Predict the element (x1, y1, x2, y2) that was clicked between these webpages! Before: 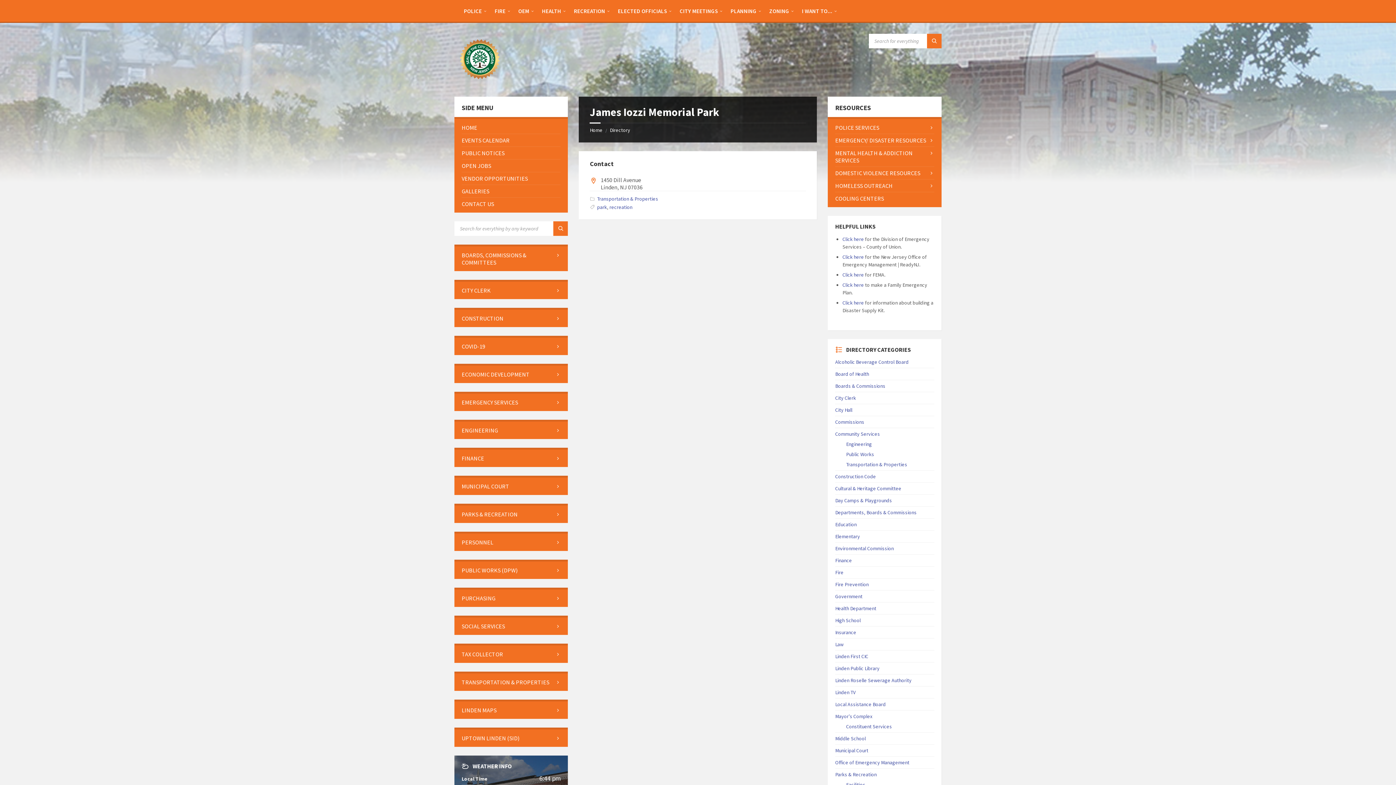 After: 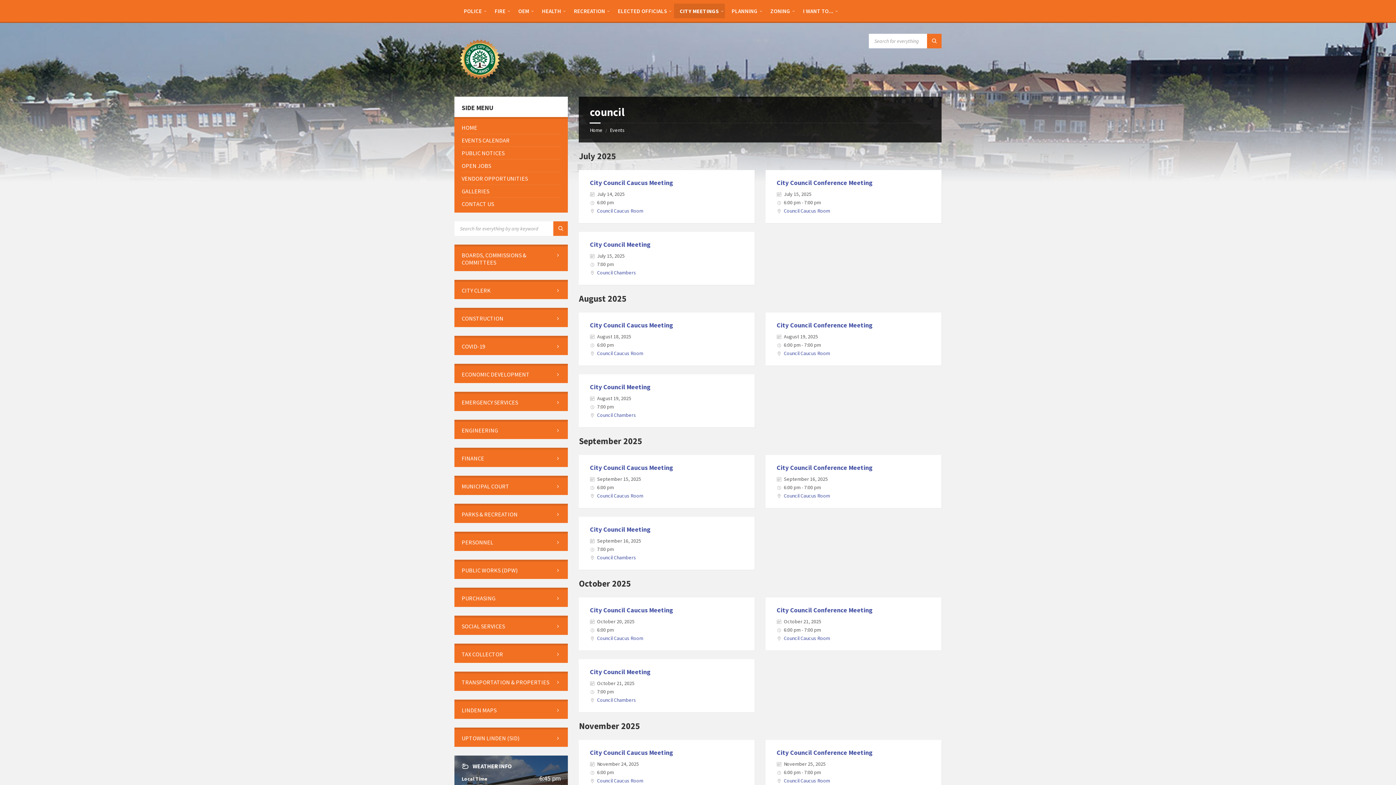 Action: label: CITY MEETINGS bbox: (674, 3, 723, 18)